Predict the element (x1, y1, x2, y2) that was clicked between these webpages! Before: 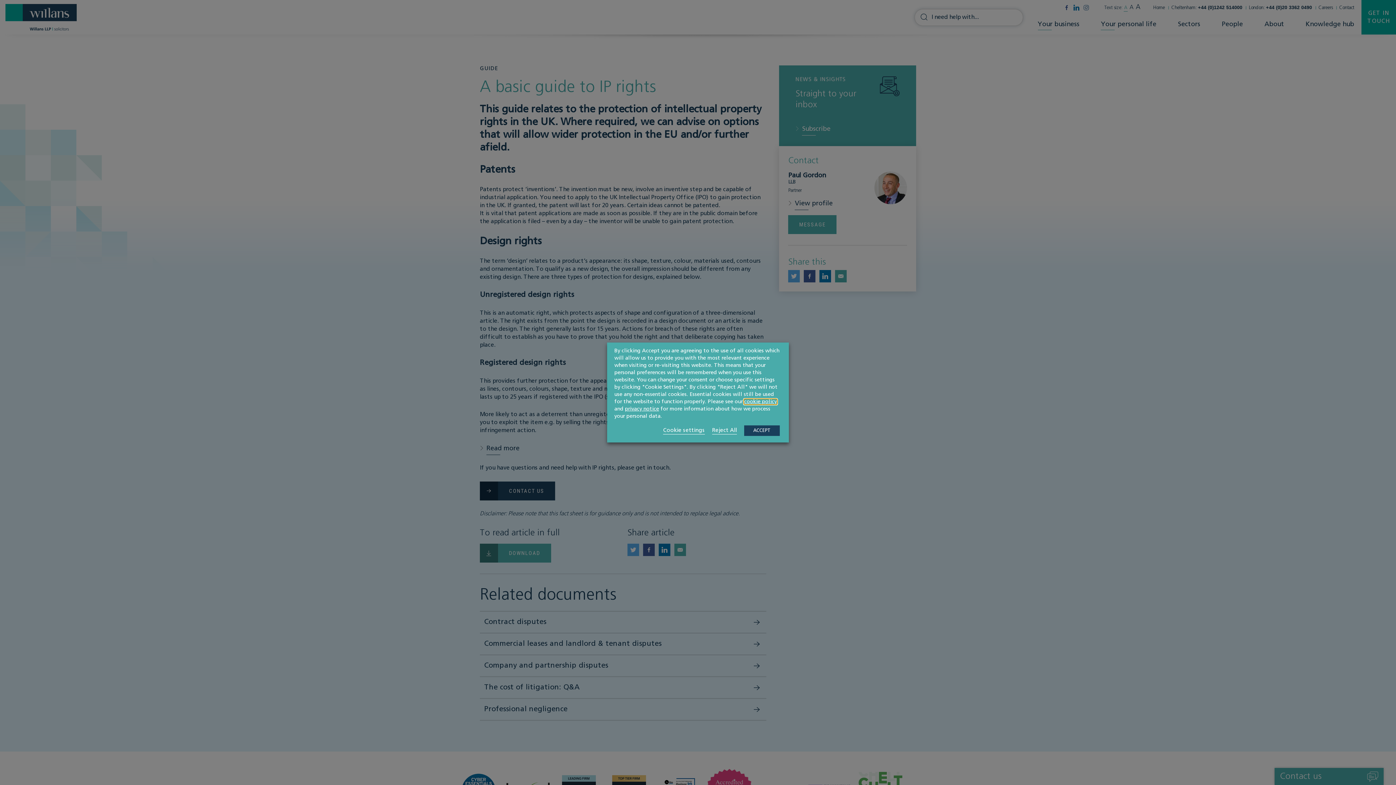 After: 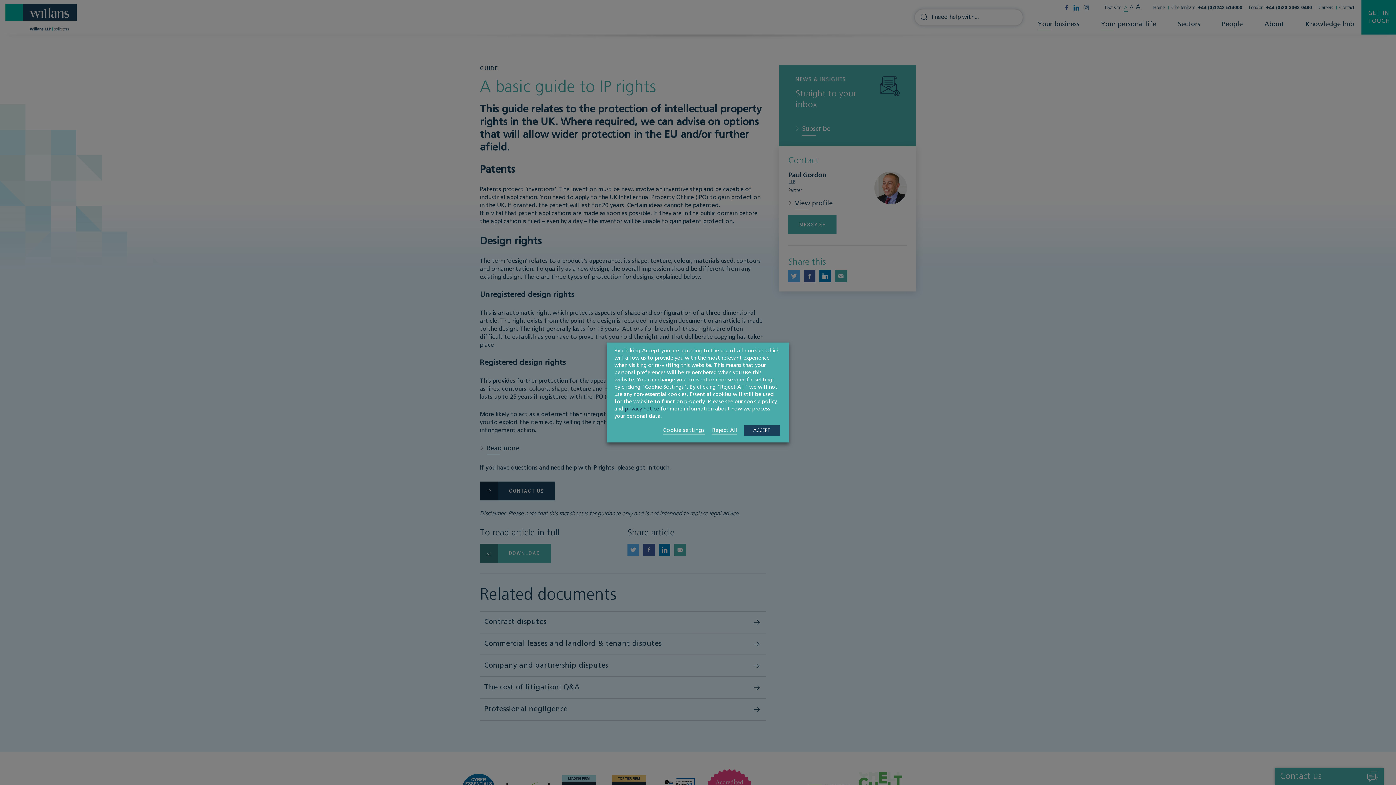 Action: label: privacy notice bbox: (625, 406, 659, 411)